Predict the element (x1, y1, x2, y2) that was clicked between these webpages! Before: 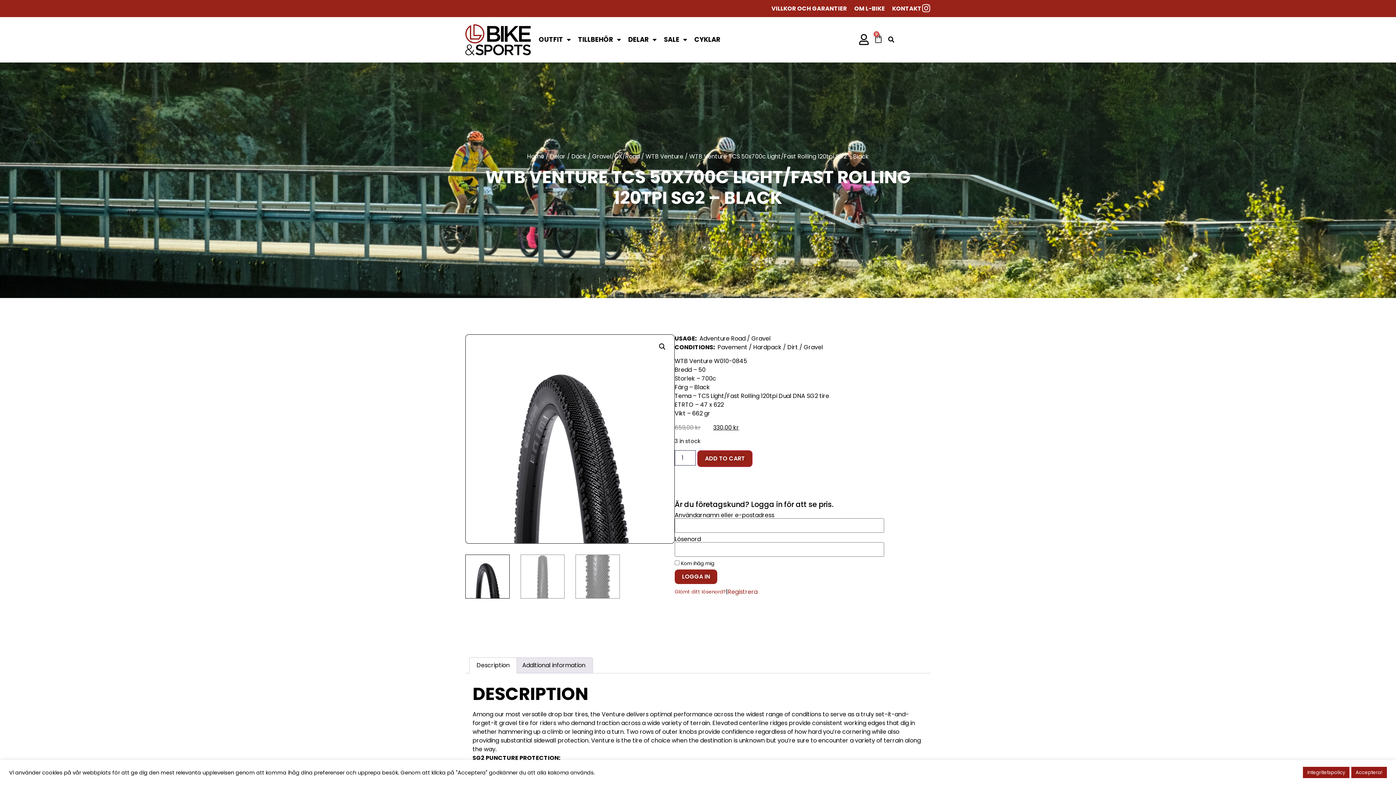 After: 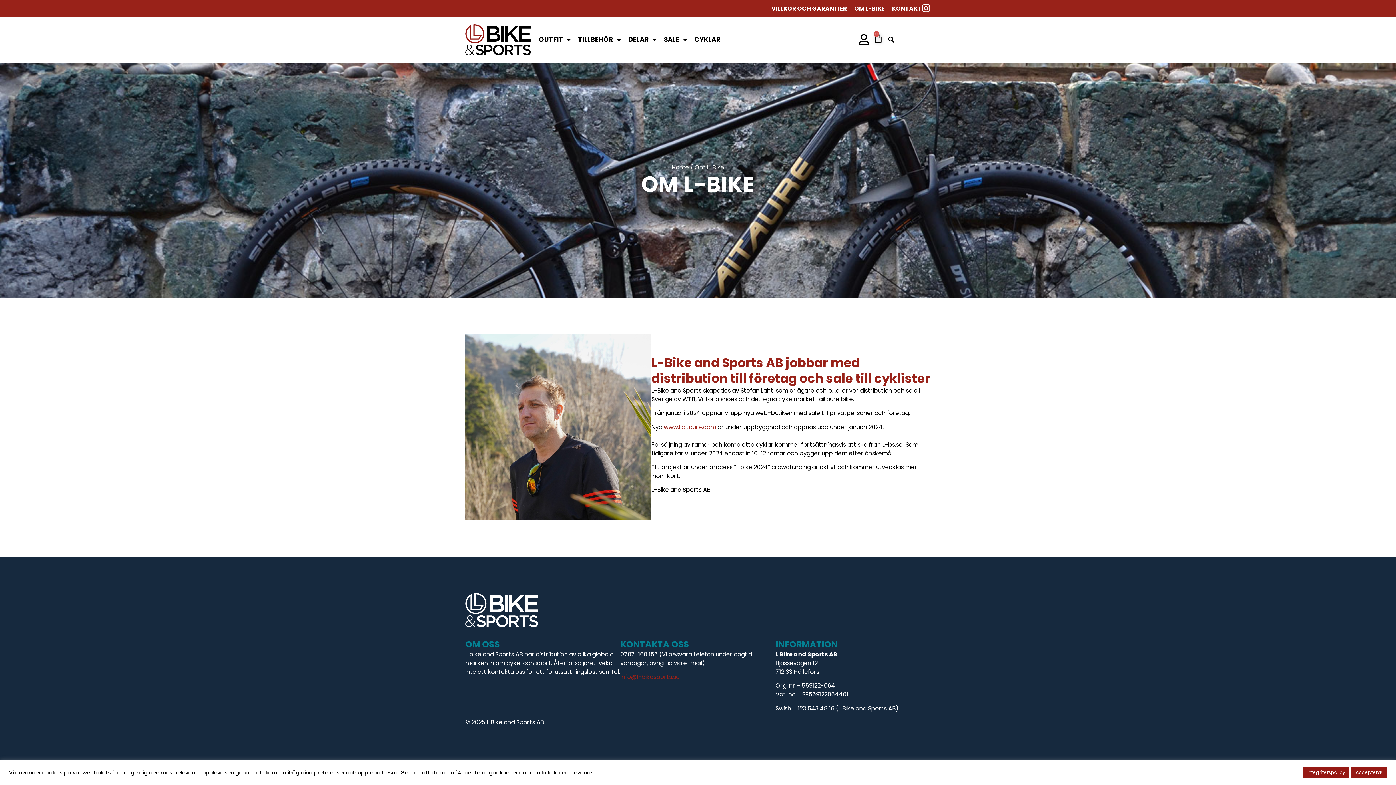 Action: label: OM L-BIKE bbox: (854, 4, 885, 12)